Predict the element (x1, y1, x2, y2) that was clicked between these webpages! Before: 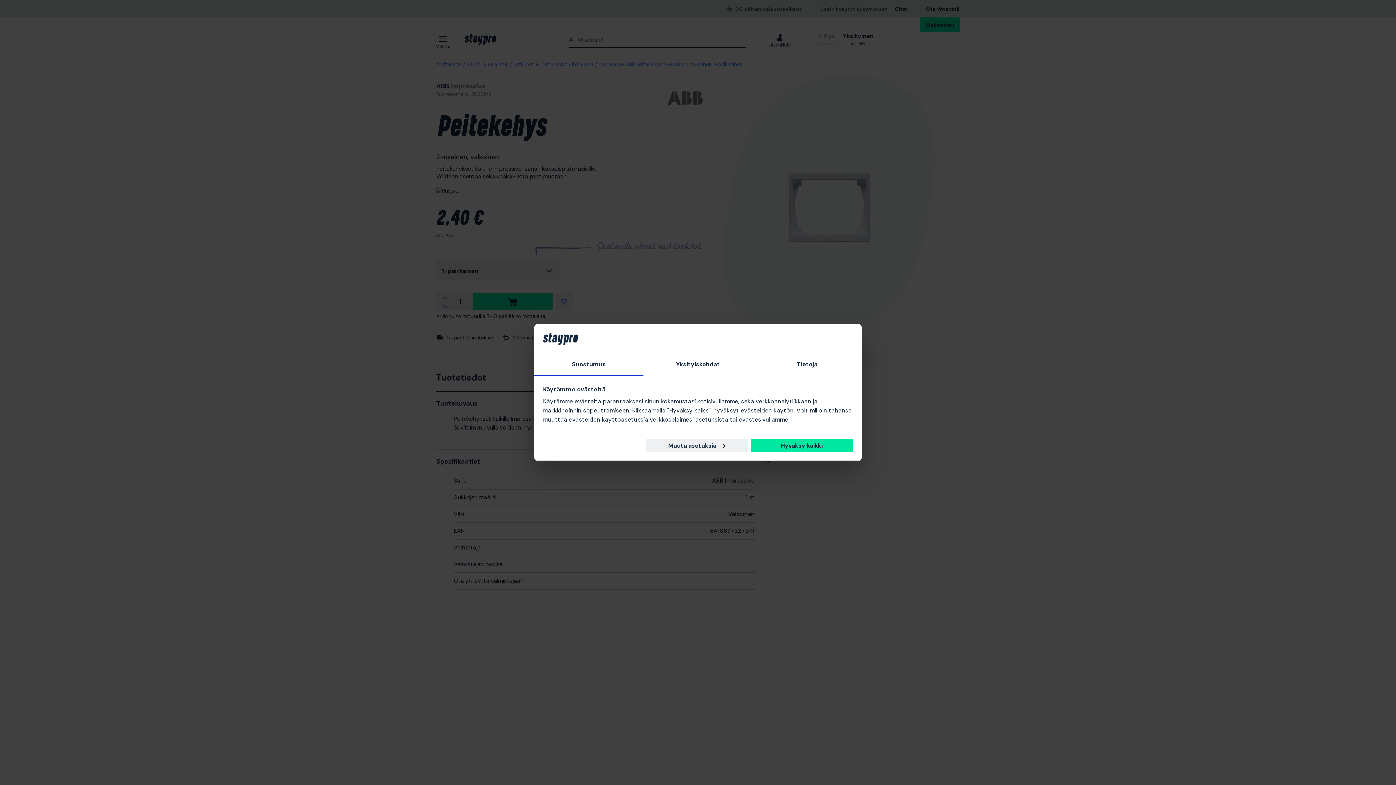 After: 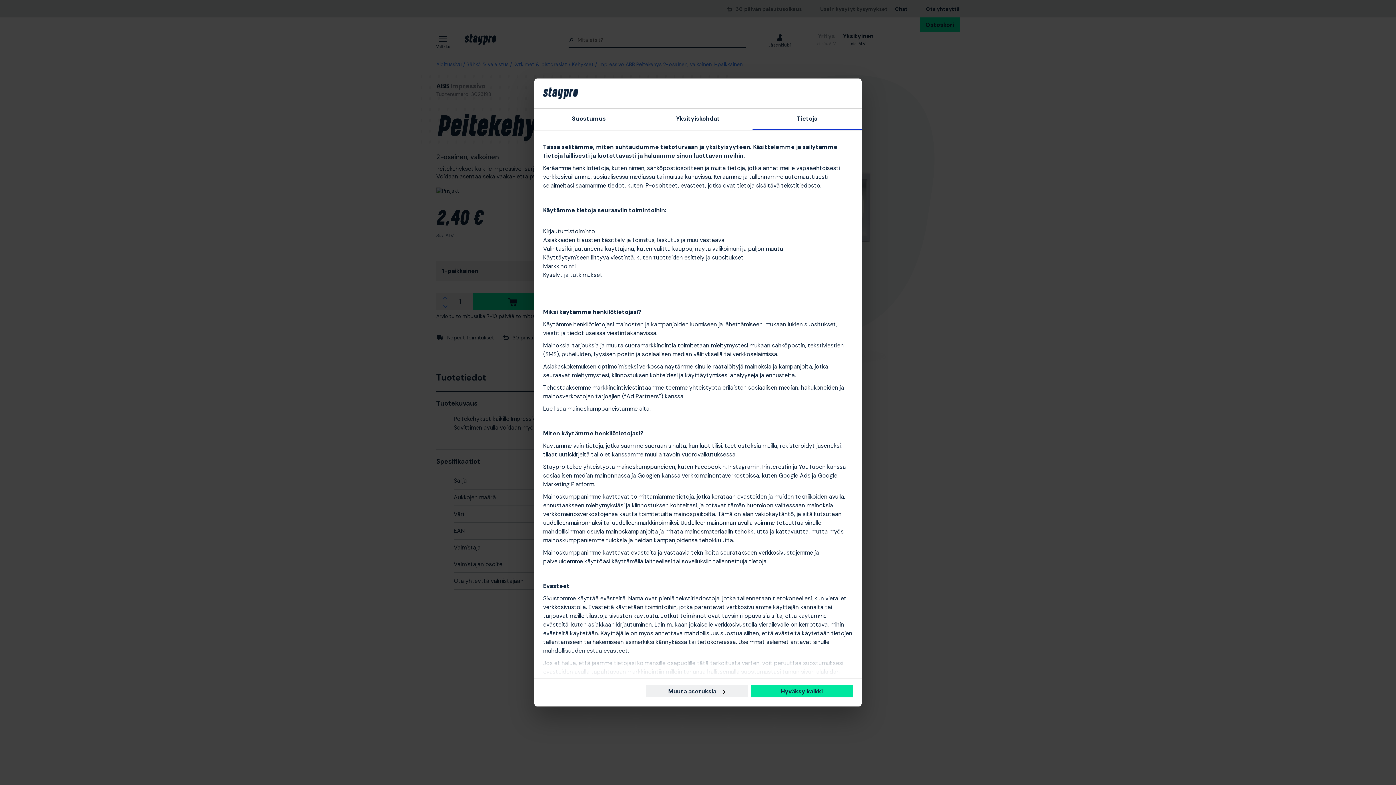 Action: label: Tietoja bbox: (752, 354, 861, 376)